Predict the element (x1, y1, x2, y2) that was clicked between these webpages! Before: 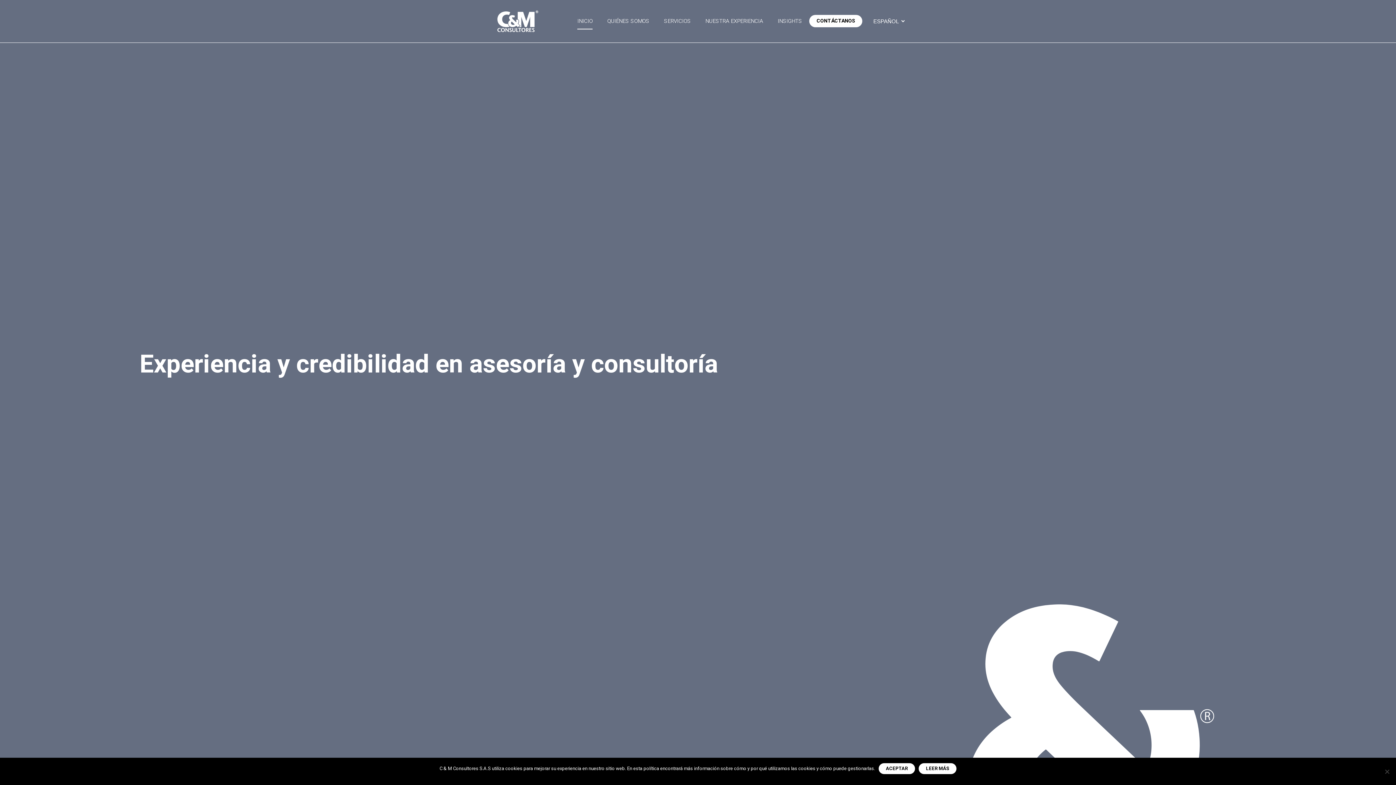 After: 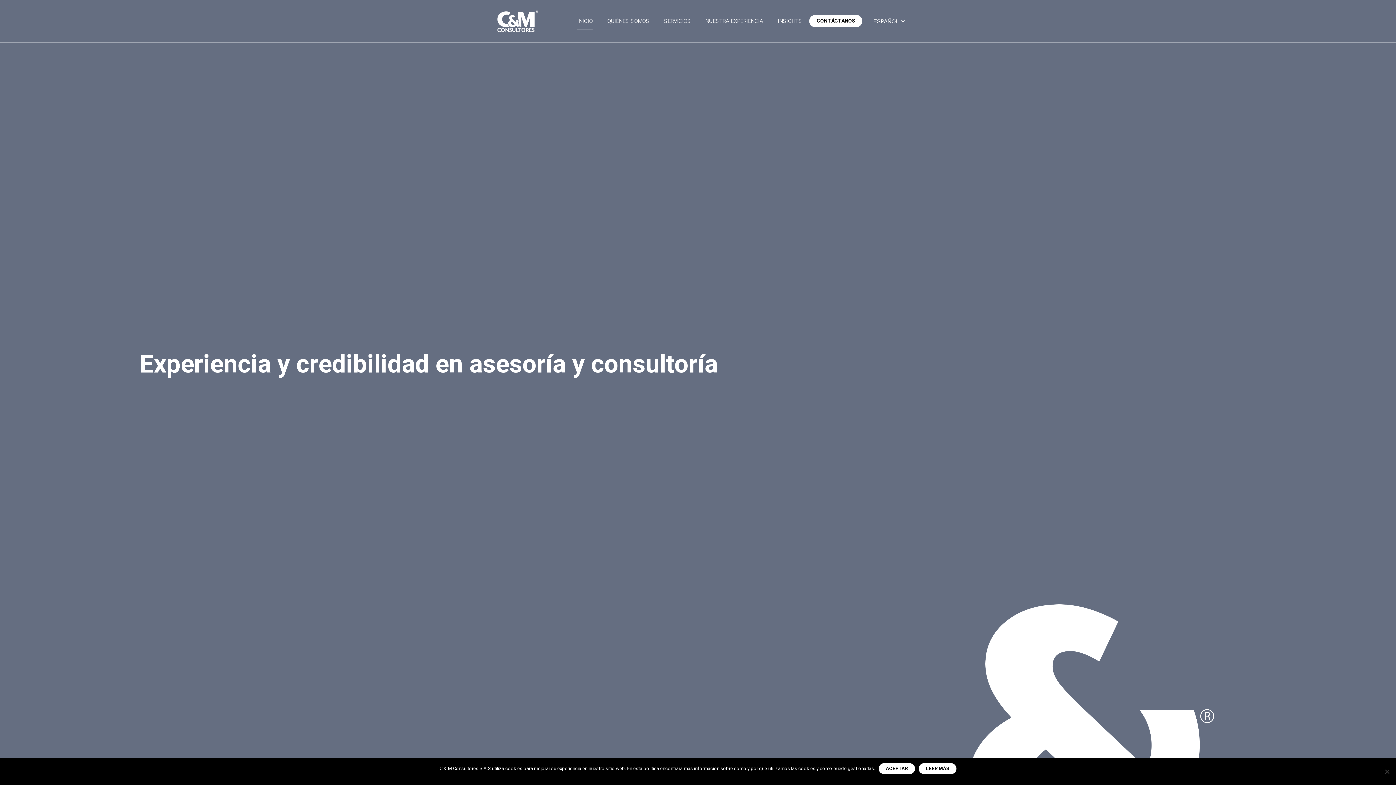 Action: bbox: (494, 7, 541, 35)